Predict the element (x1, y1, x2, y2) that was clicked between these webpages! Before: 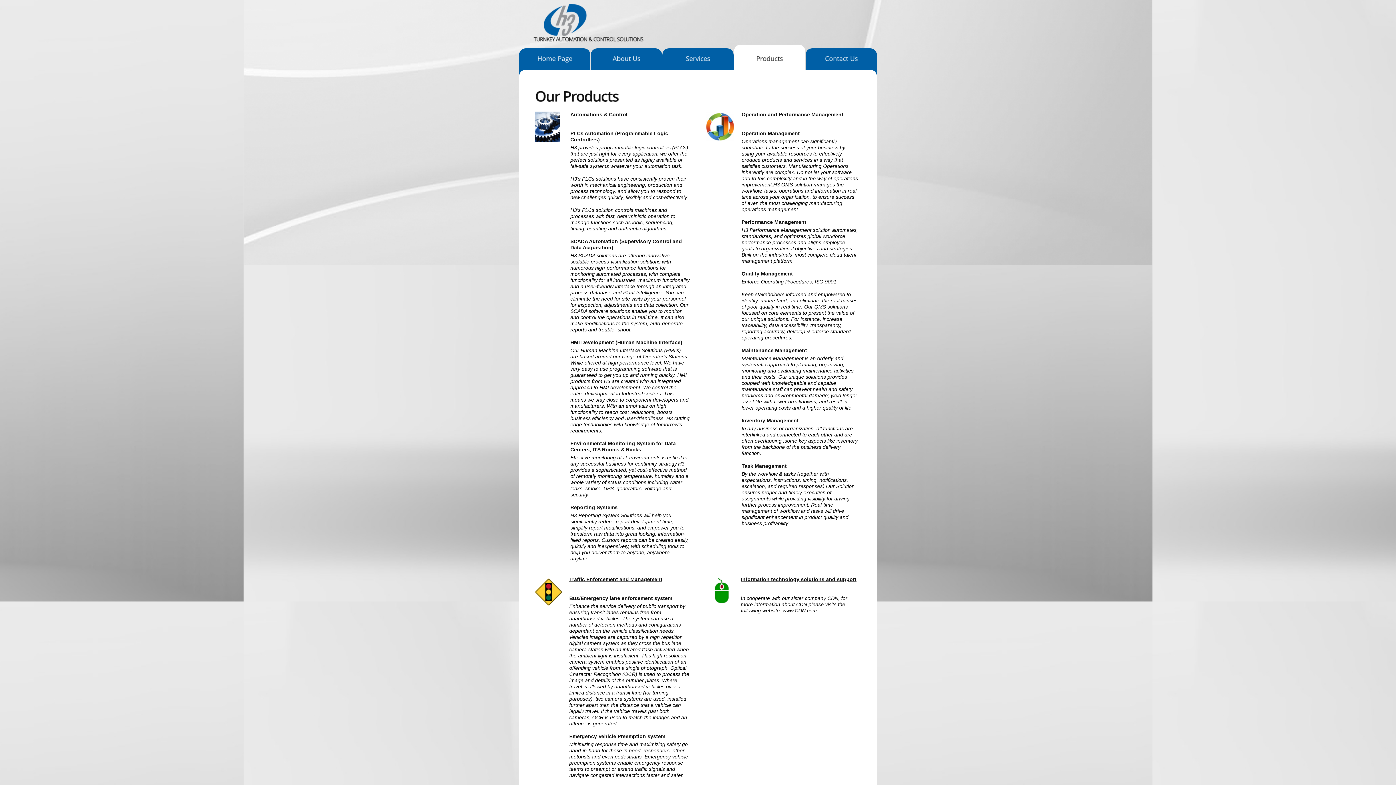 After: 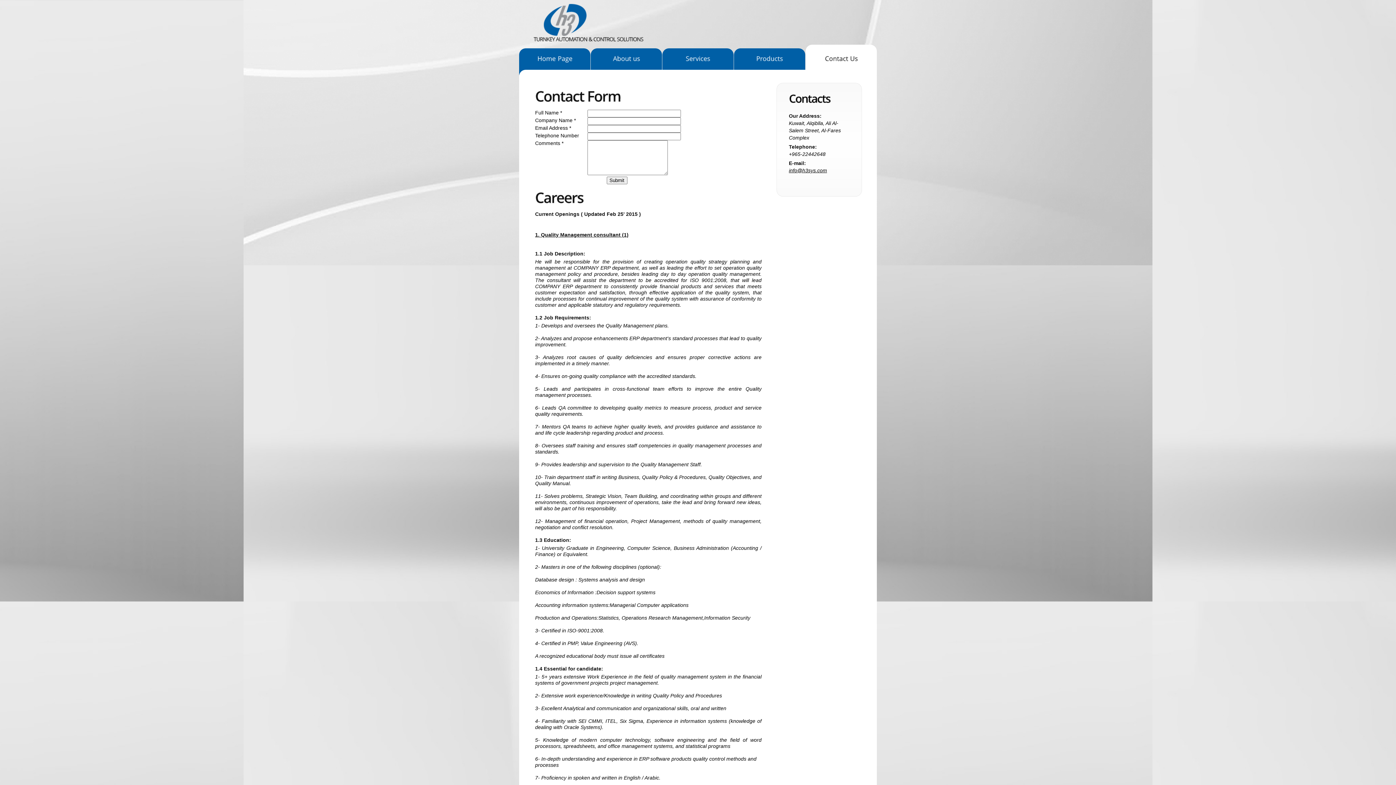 Action: bbox: (805, 48, 877, 75) label: Contact
Us